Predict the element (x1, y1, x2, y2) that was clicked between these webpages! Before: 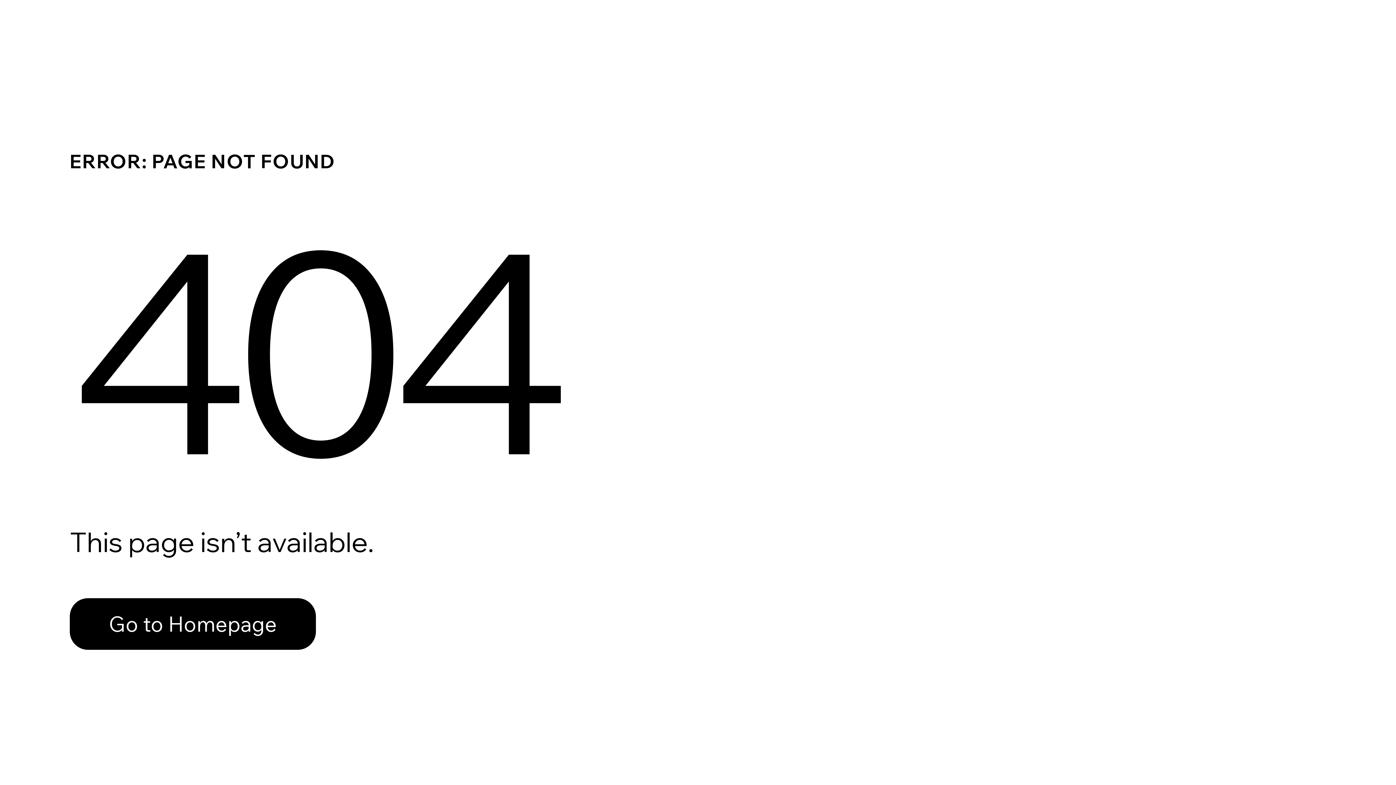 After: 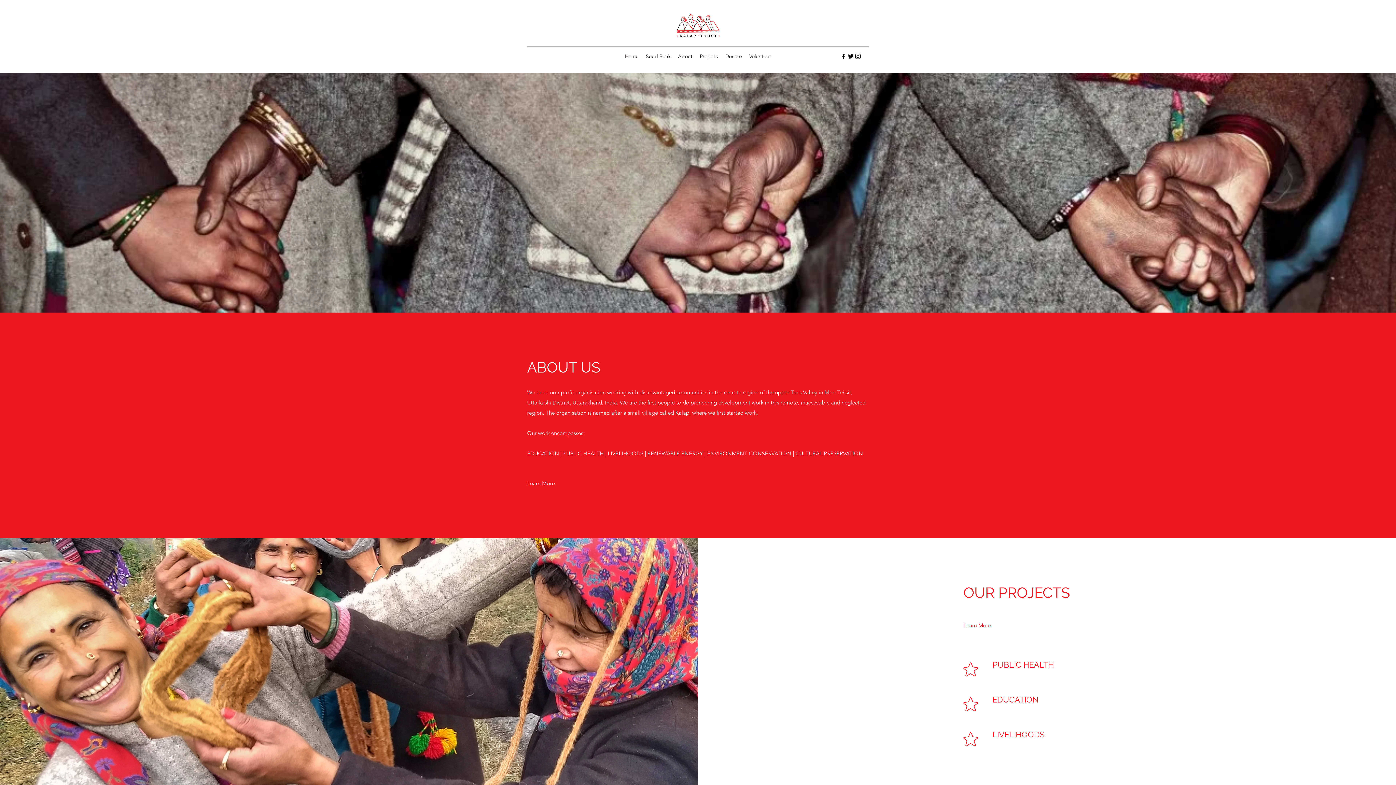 Action: bbox: (69, 582, 768, 659) label: Go to Homepage